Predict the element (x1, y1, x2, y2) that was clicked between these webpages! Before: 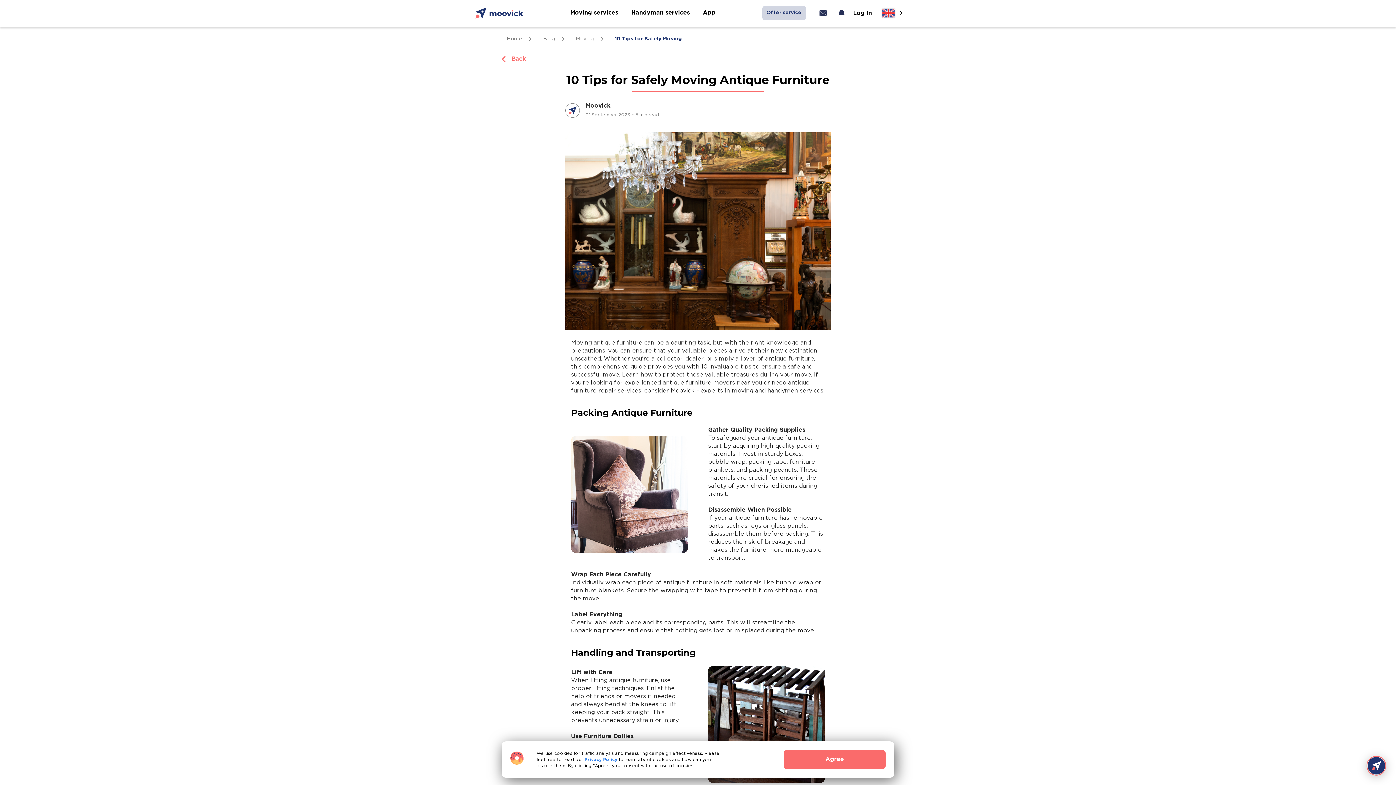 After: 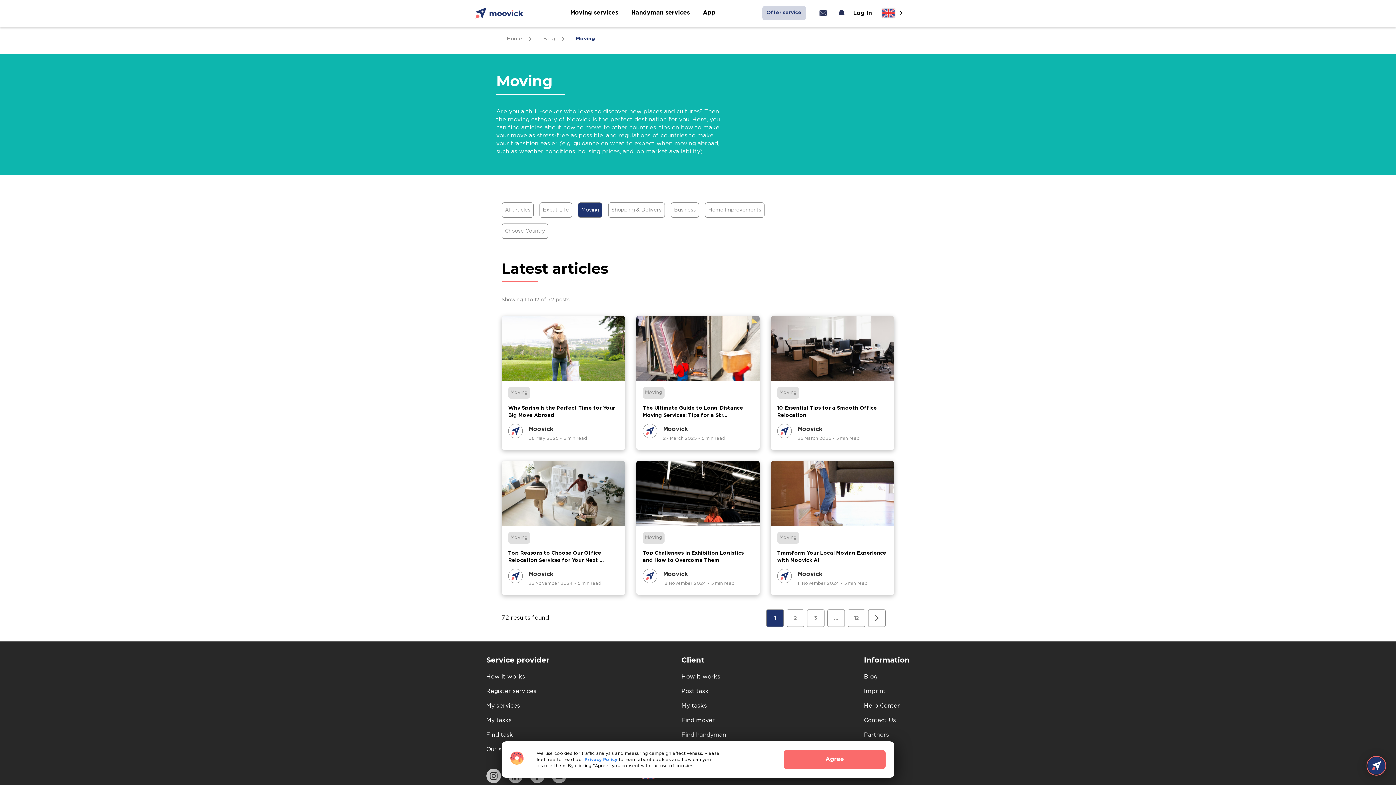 Action: bbox: (570, 35, 593, 42) label: Moving